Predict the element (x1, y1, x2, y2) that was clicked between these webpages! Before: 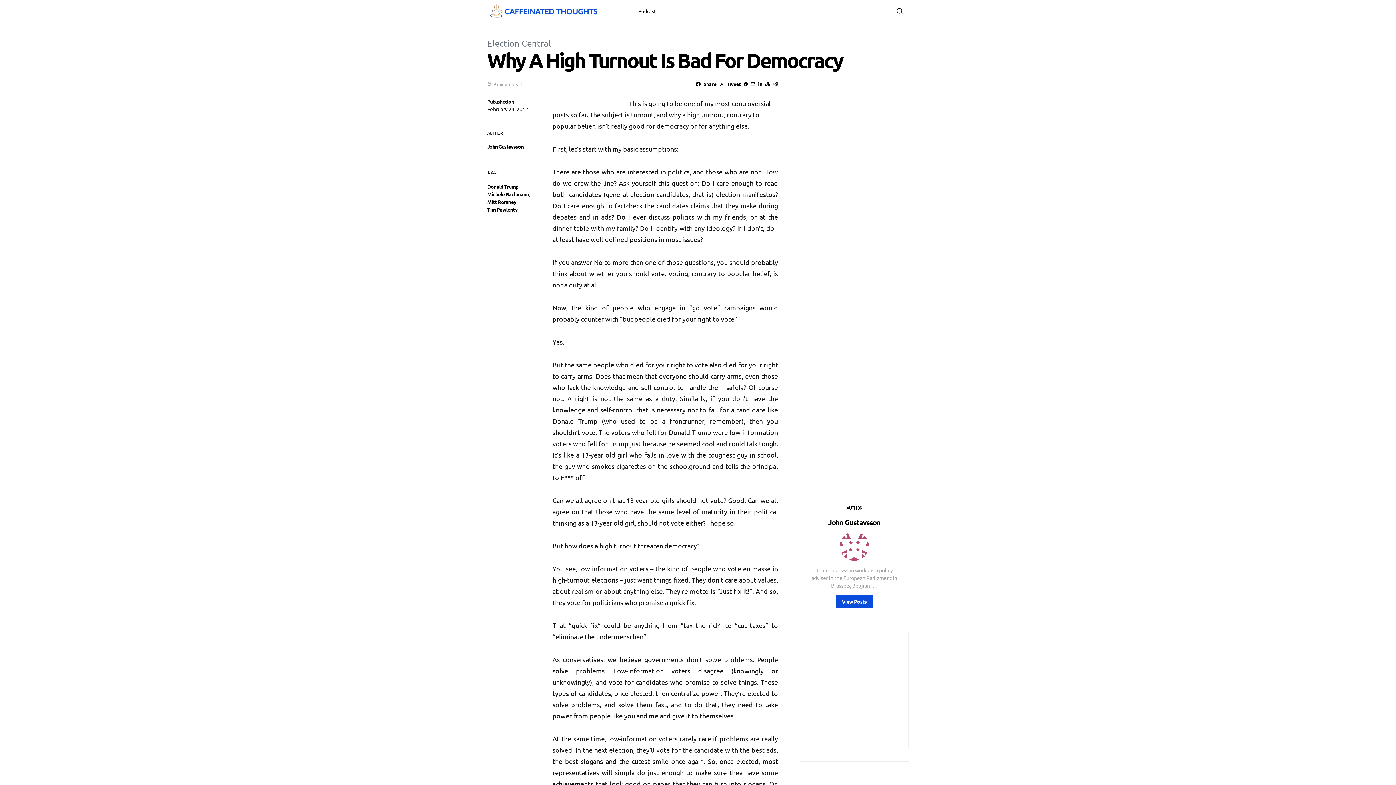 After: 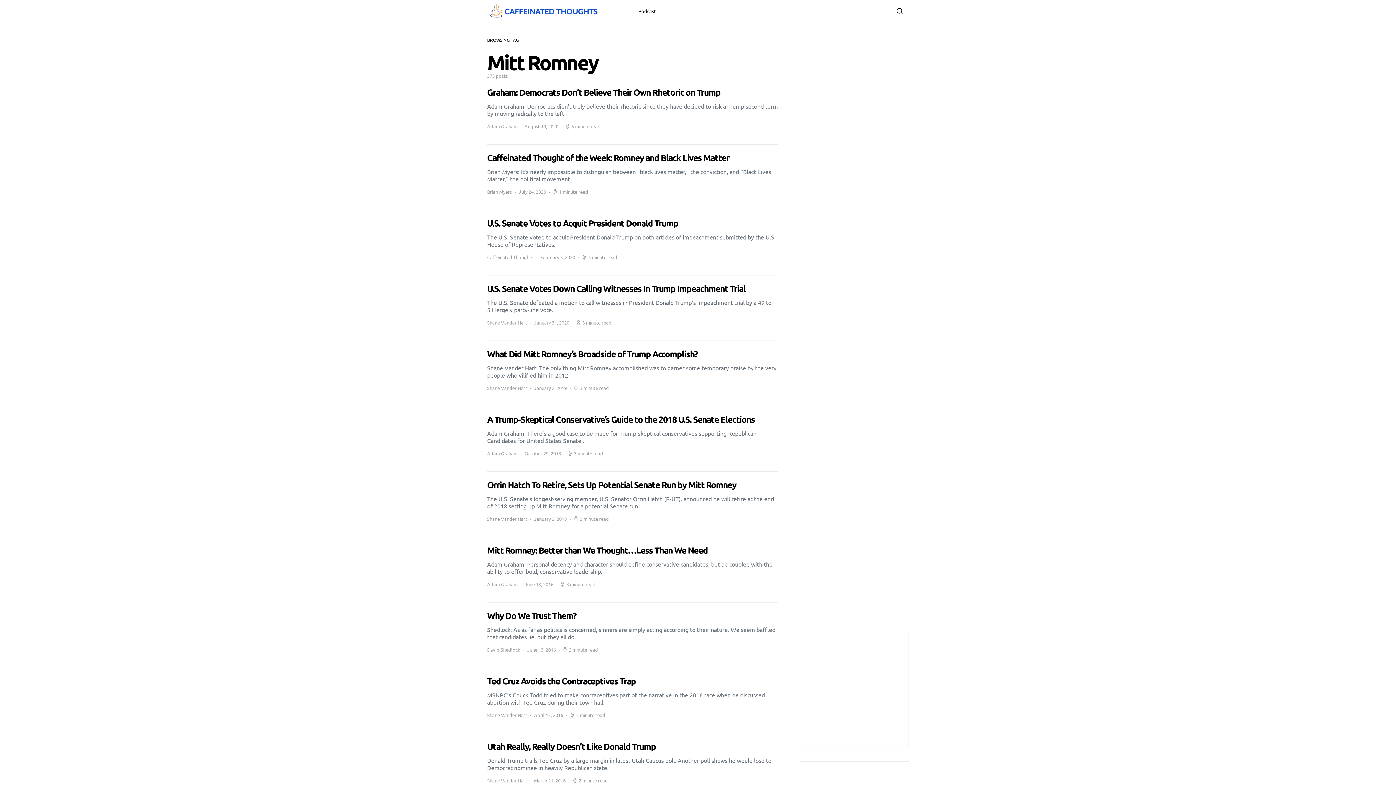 Action: label: Mitt Romney bbox: (487, 198, 516, 205)